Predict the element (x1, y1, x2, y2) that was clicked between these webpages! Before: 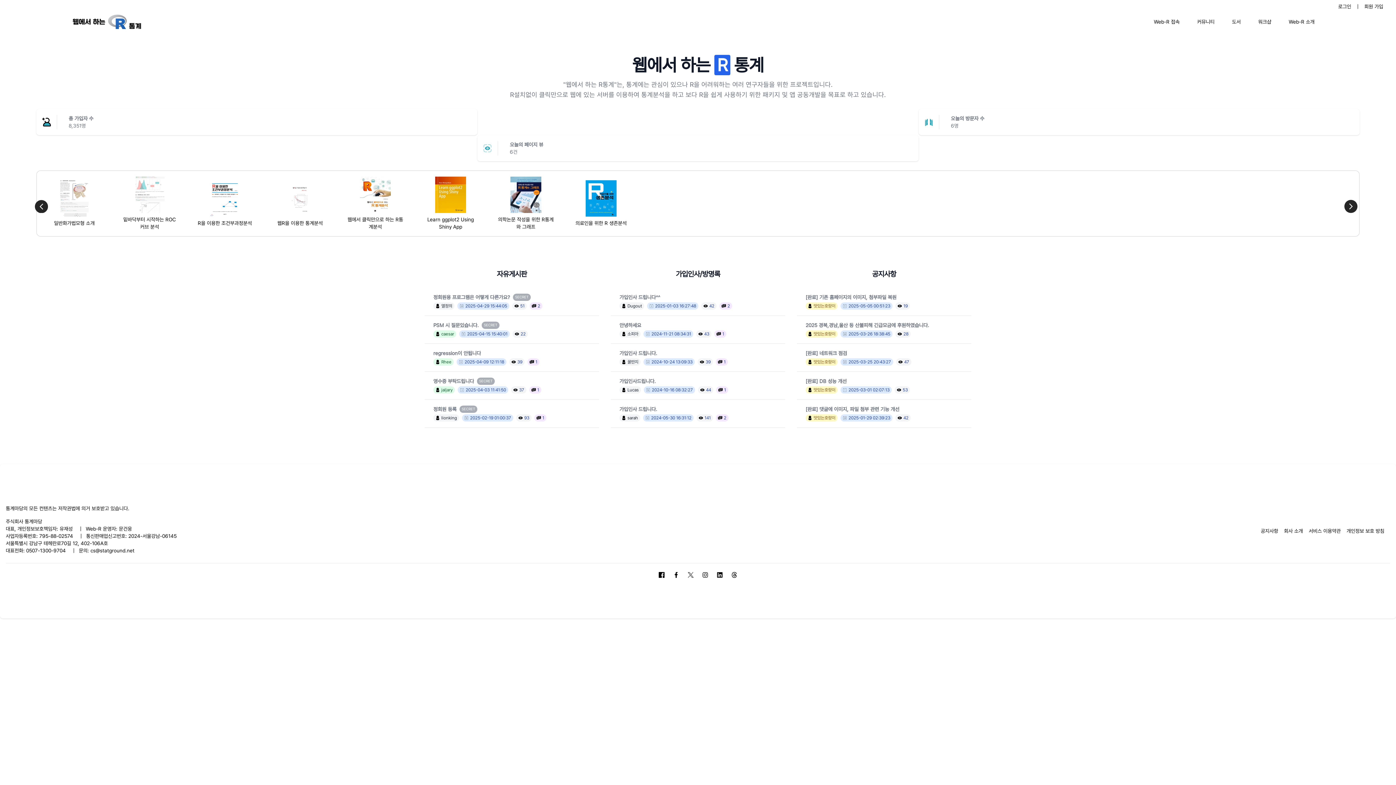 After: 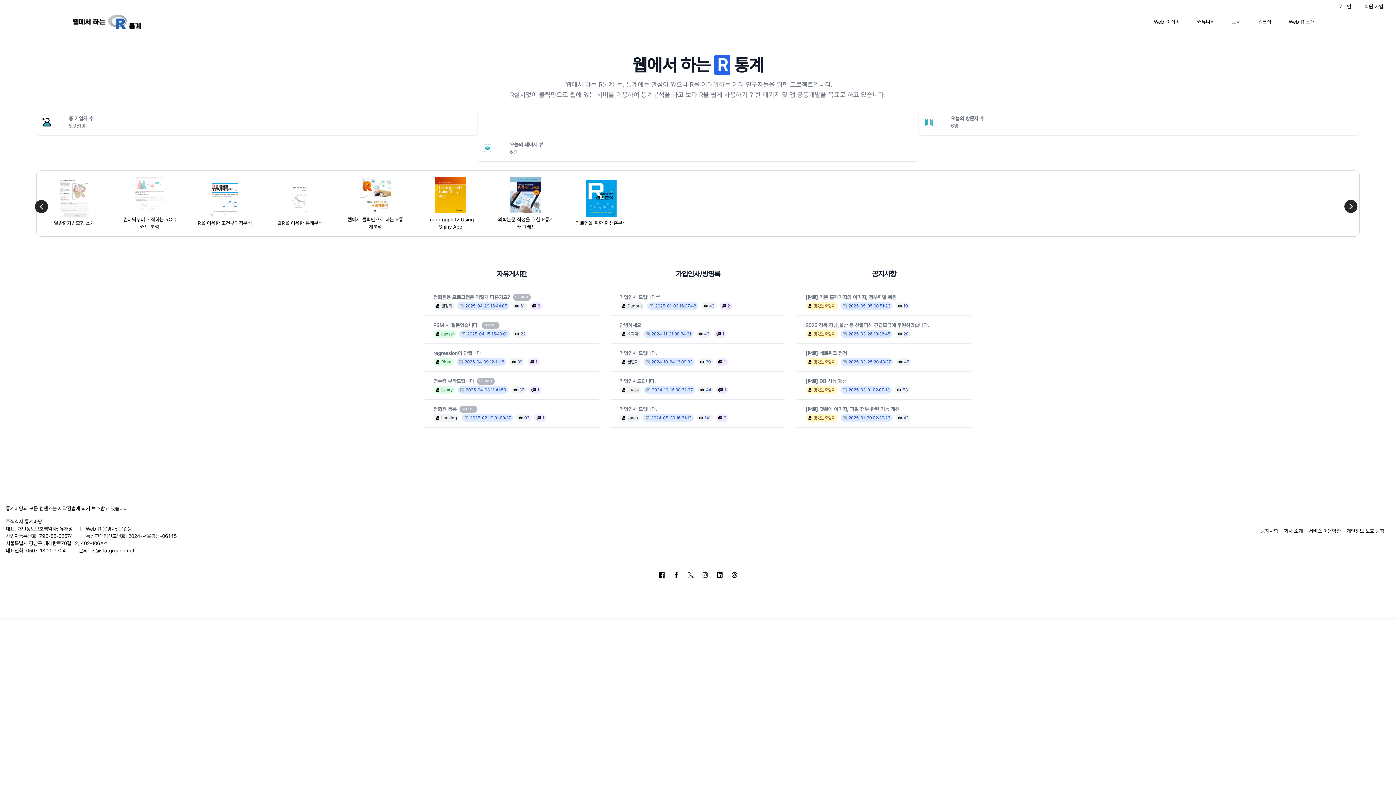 Action: bbox: (673, 572, 679, 578)